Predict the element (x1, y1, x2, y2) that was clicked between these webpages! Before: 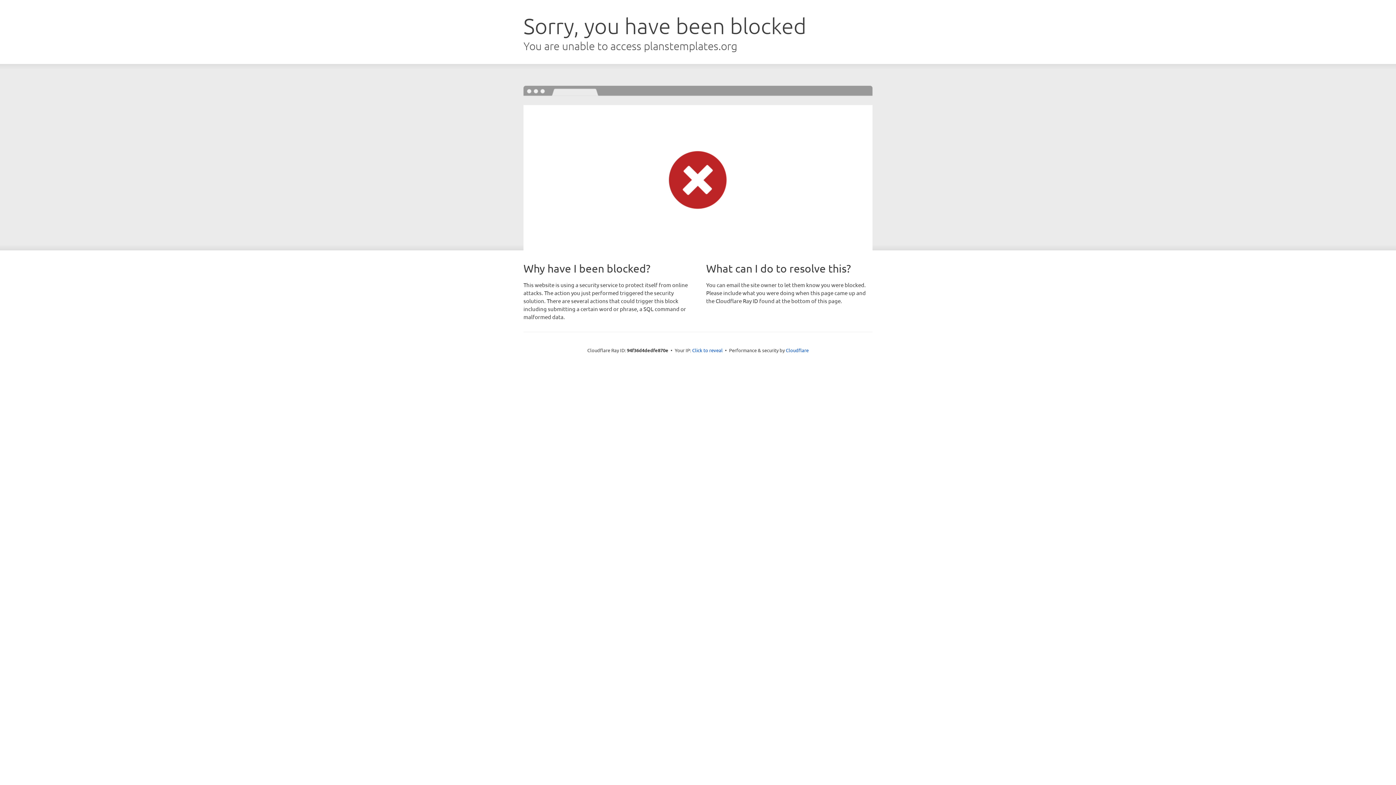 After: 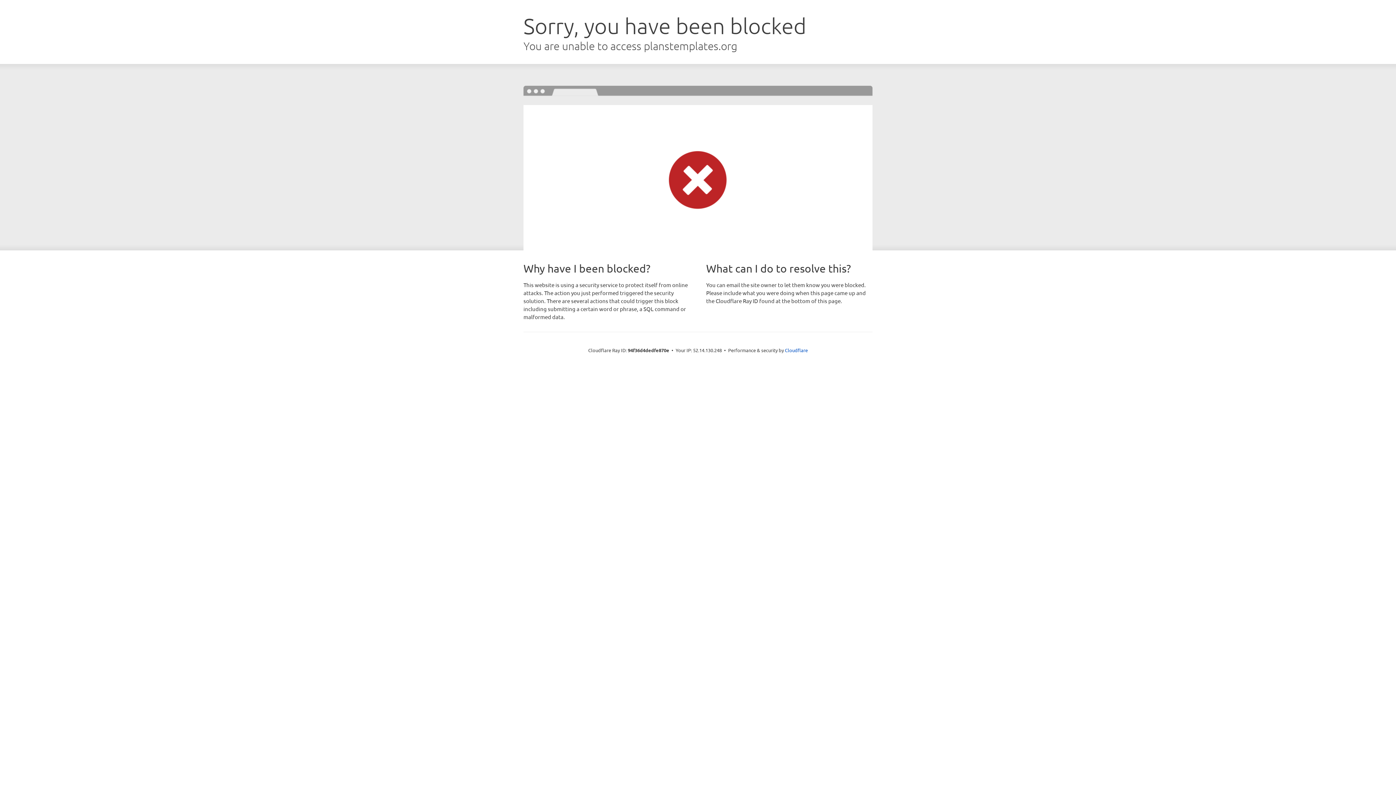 Action: label: Click to reveal bbox: (692, 346, 722, 353)